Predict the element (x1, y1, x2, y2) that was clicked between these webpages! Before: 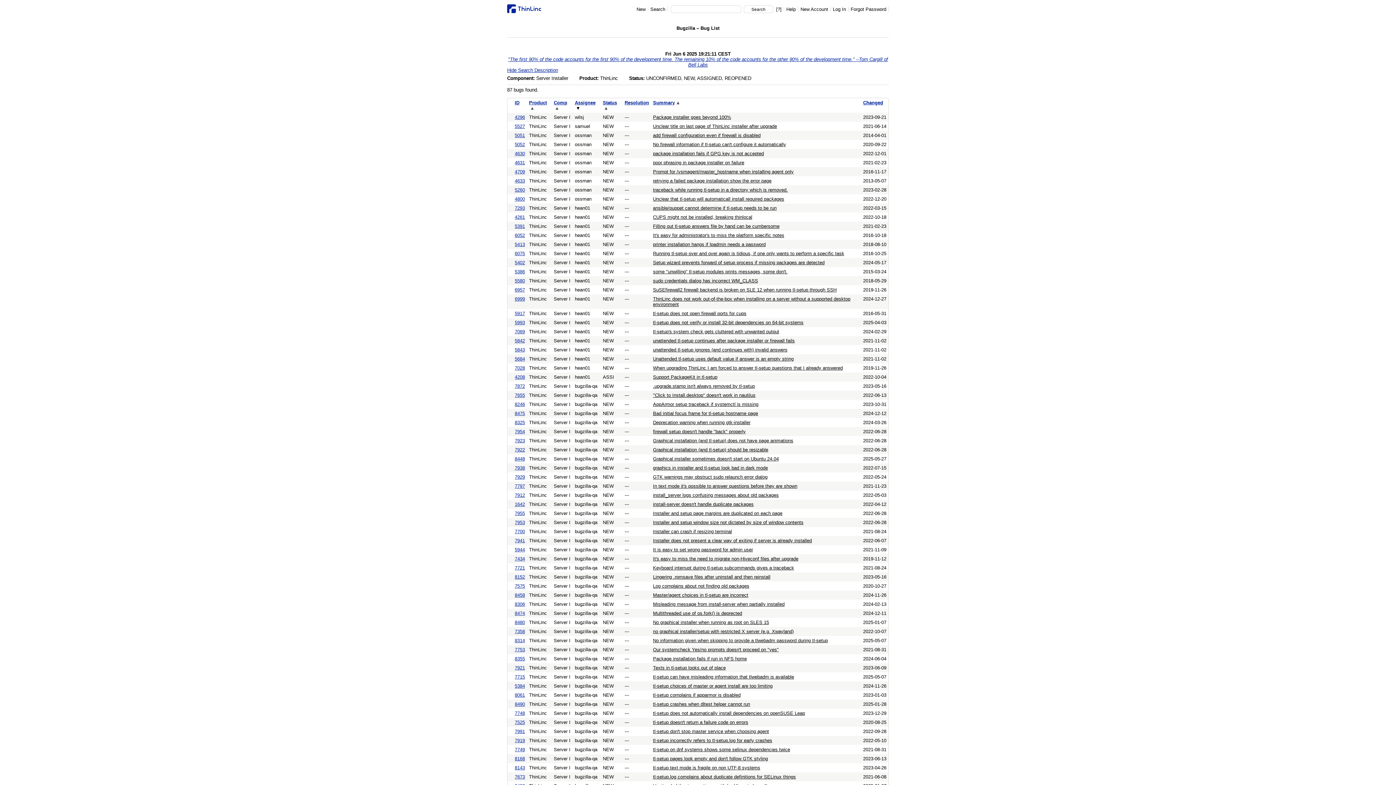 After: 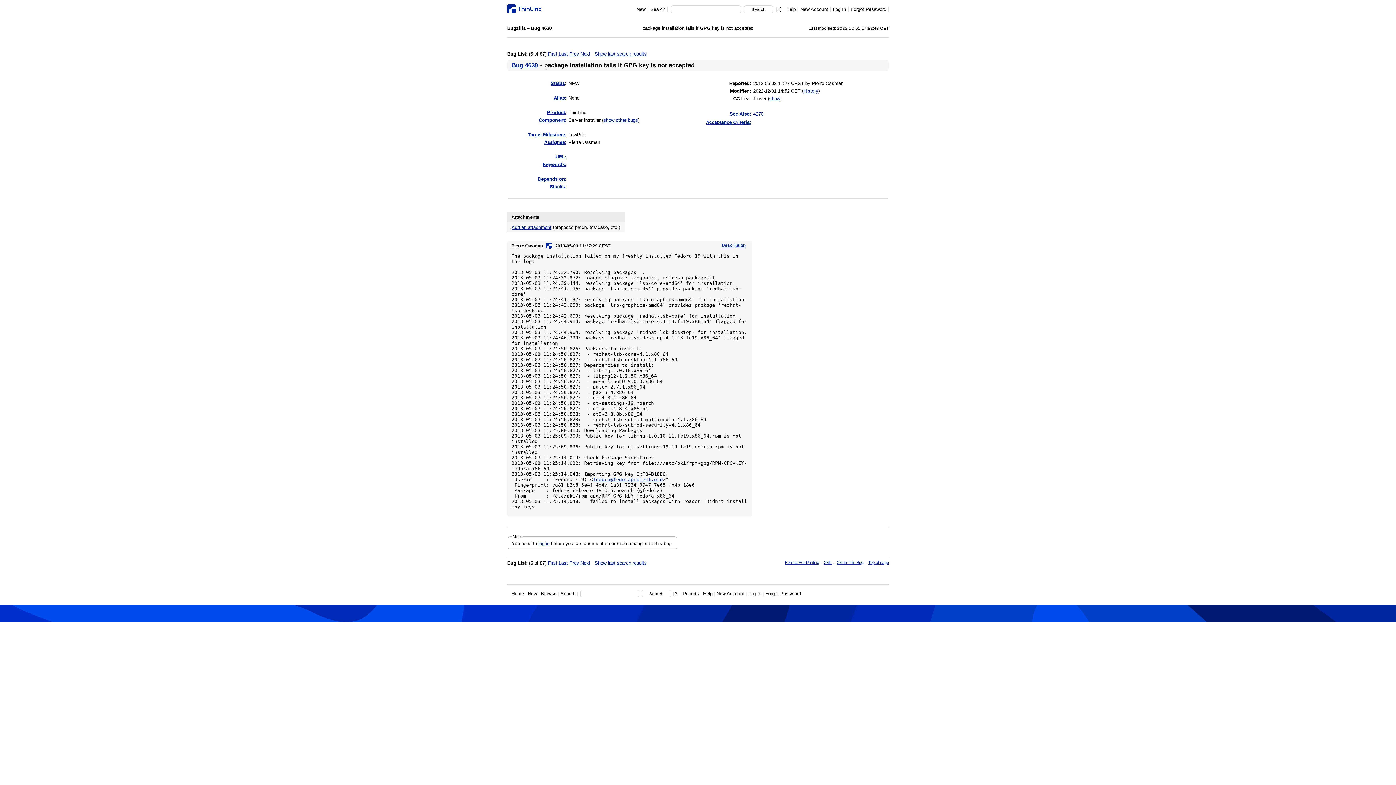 Action: label: package installation fails if GPG key is not accepted bbox: (653, 150, 764, 156)